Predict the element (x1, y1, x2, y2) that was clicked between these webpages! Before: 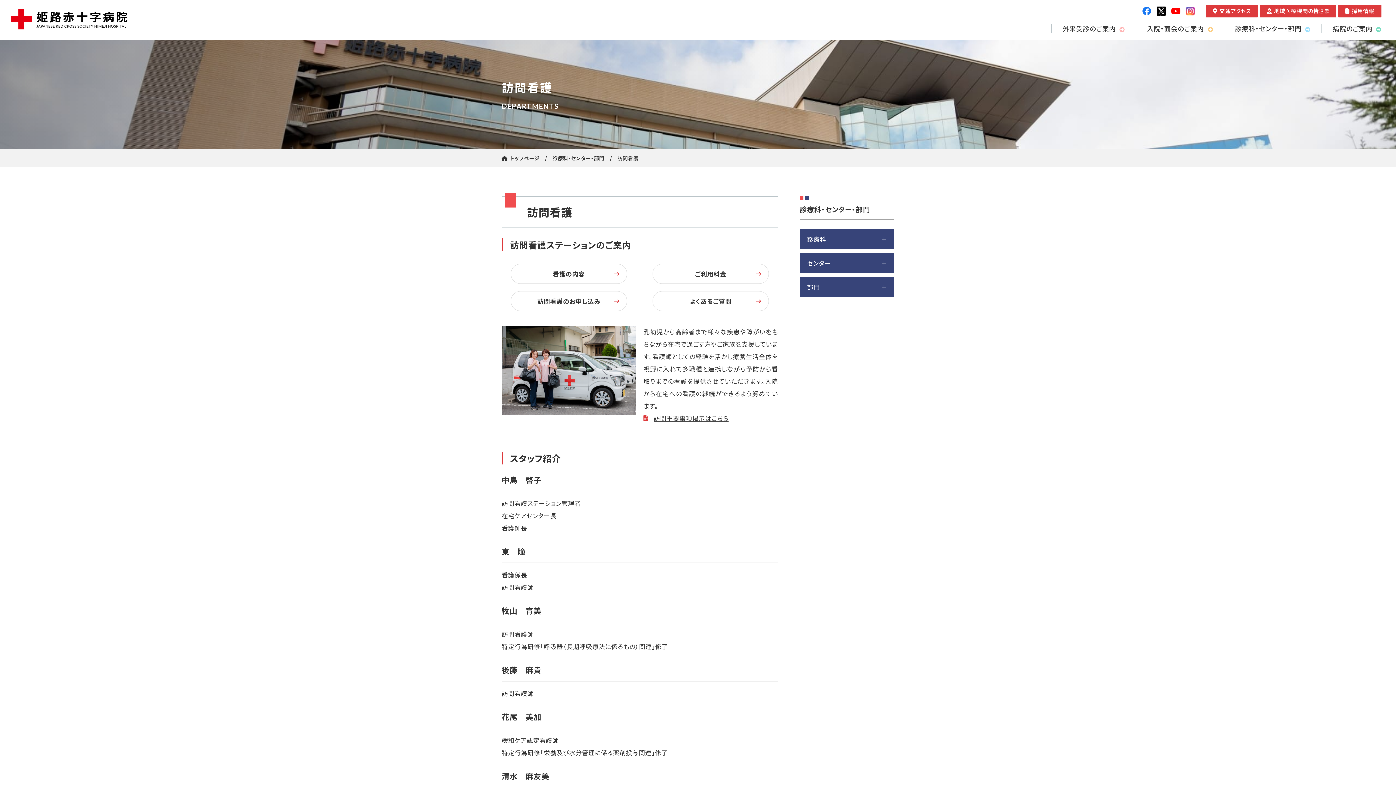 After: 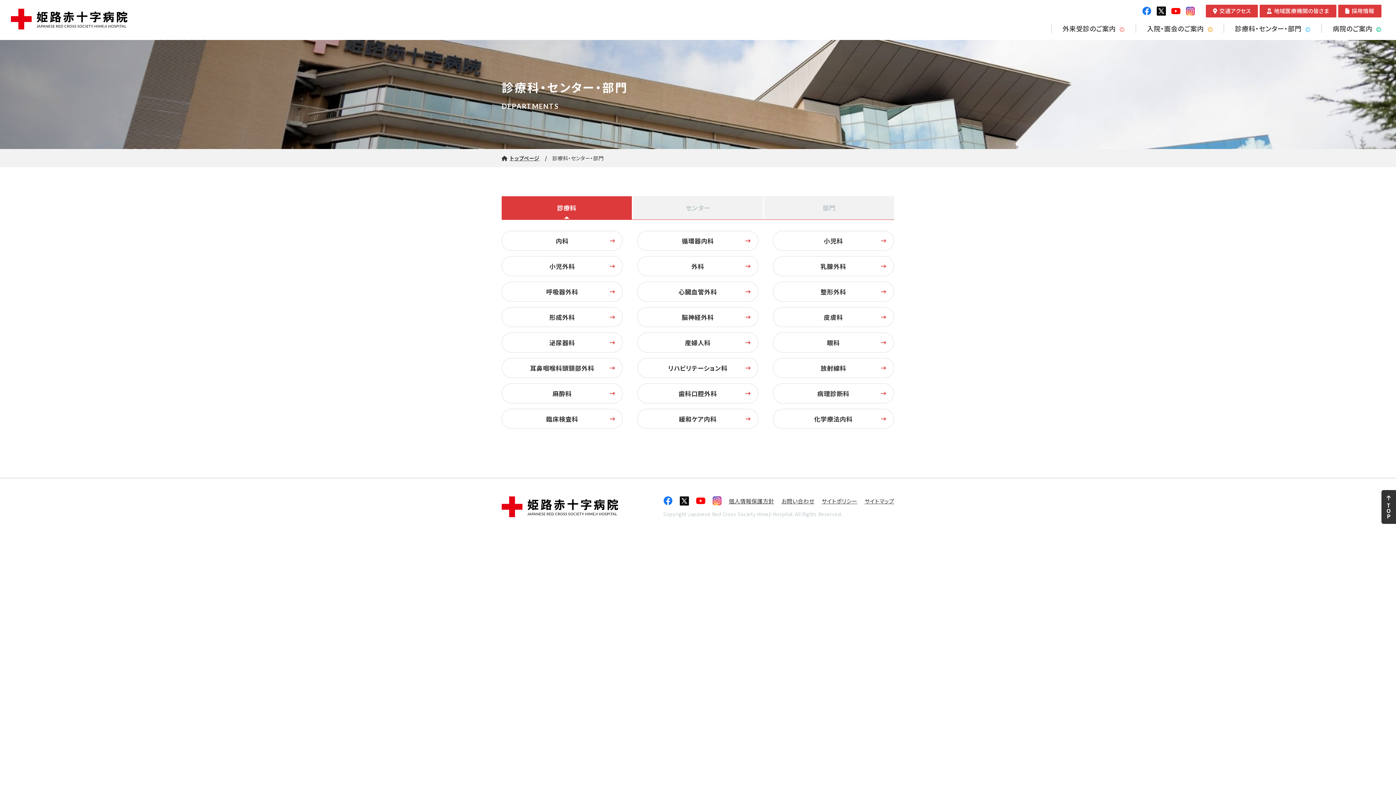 Action: bbox: (1224, 23, 1321, 33) label: 診療科・センター・部門